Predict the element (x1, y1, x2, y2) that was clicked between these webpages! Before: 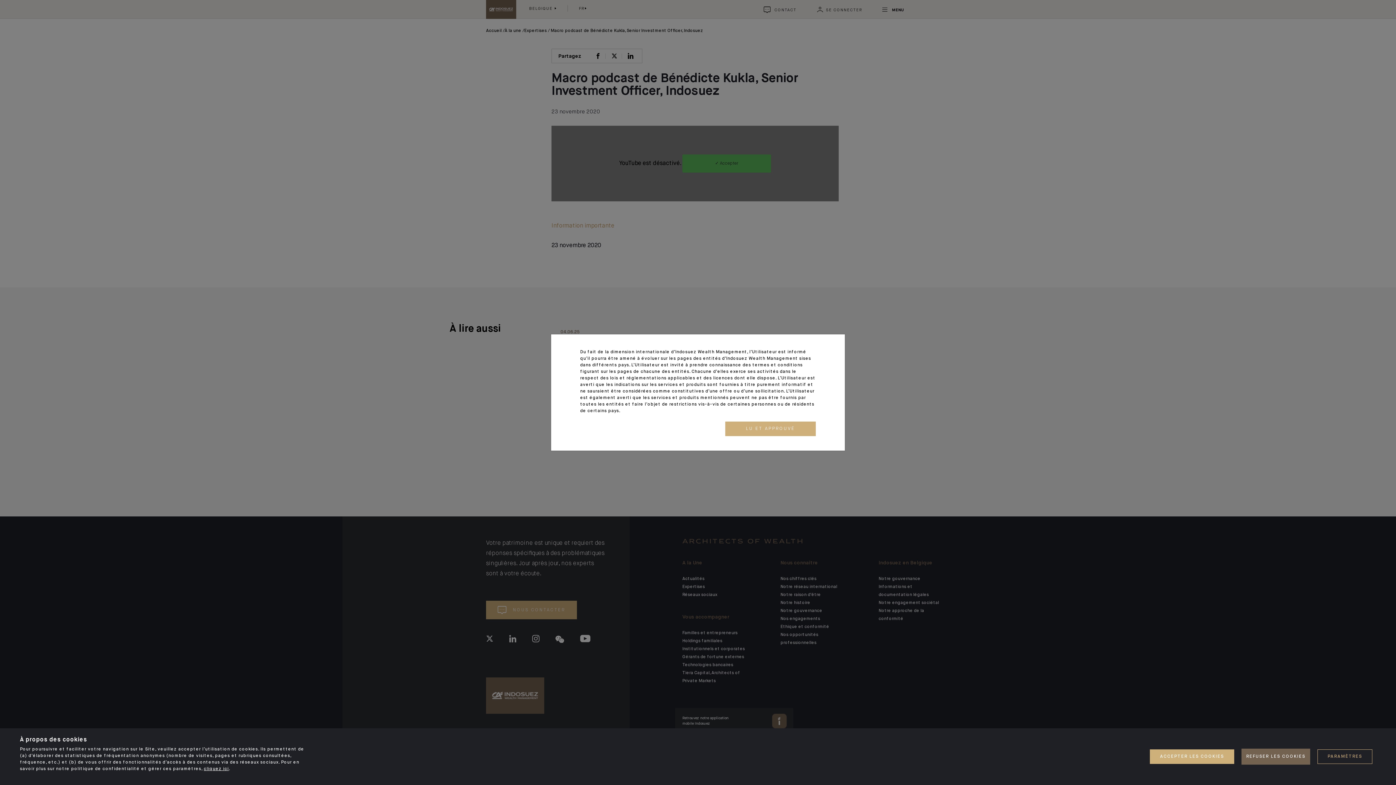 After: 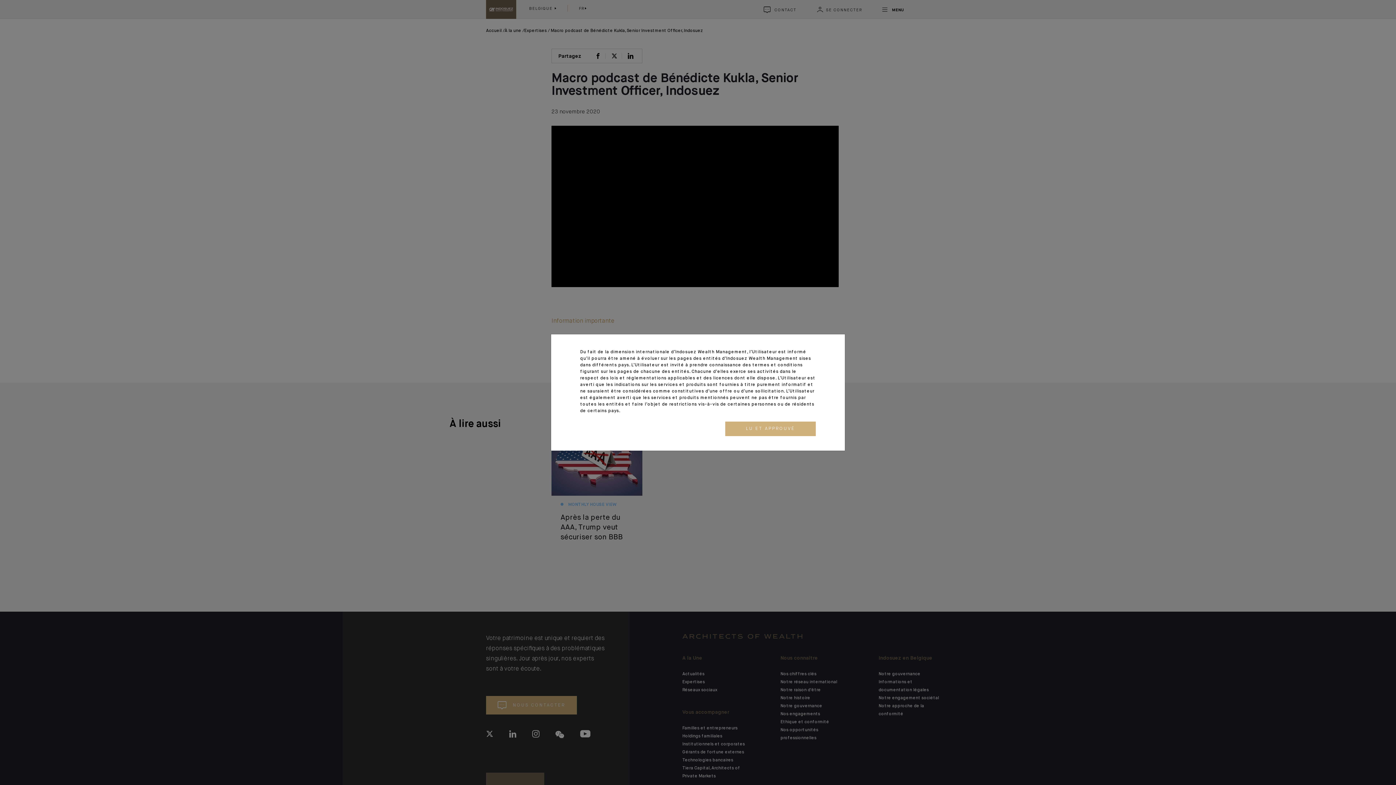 Action: label: ACCEPTER LES COOKIES bbox: (1150, 749, 1234, 764)